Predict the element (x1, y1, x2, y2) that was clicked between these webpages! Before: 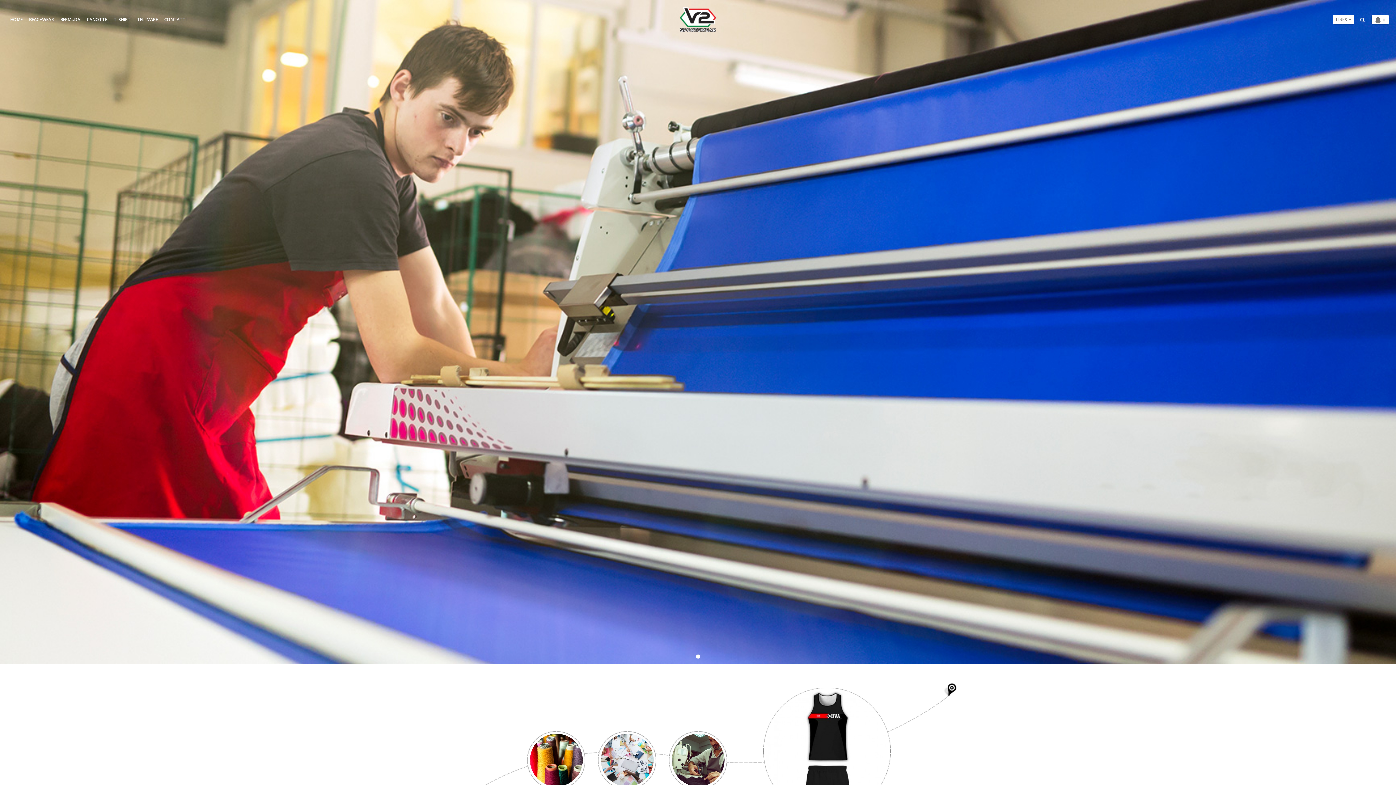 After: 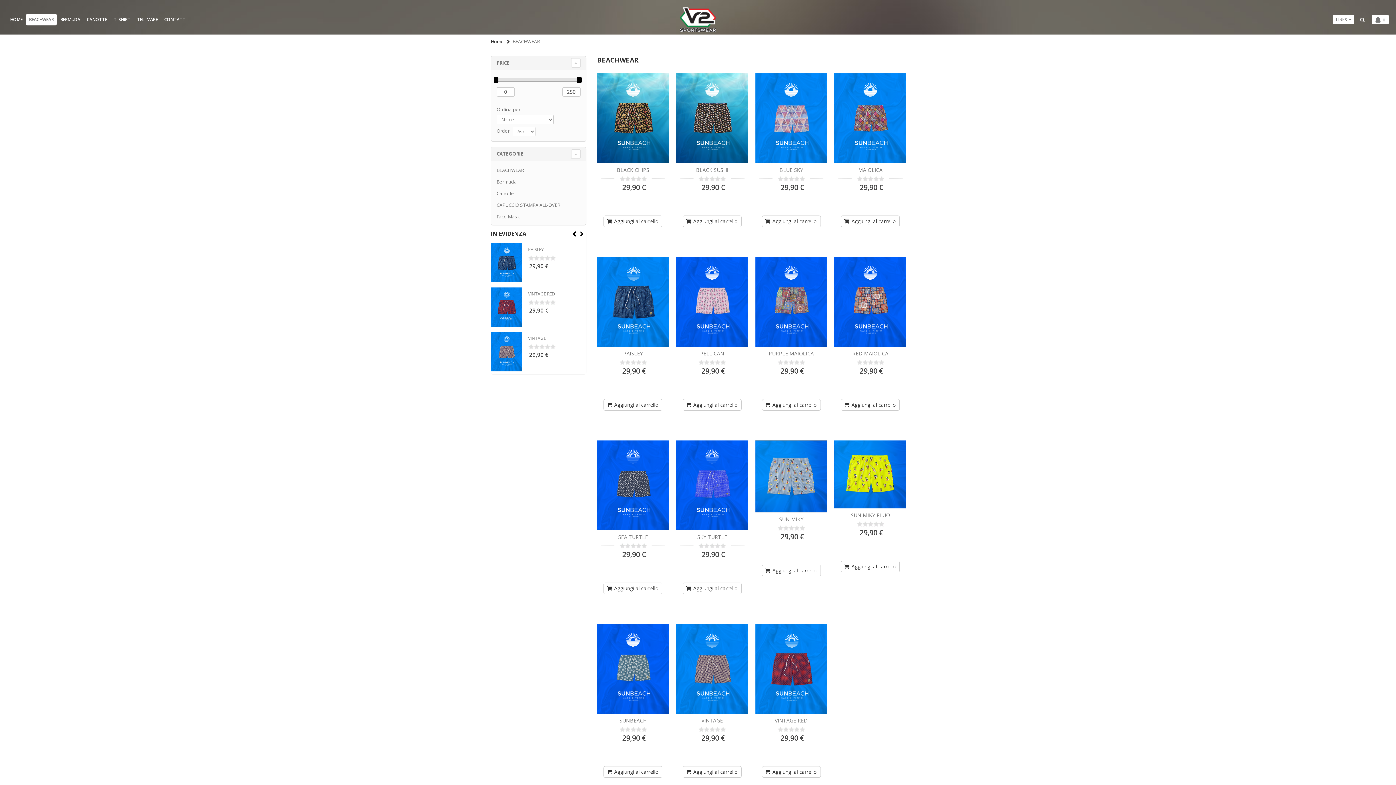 Action: label: BEACHWEAR bbox: (26, 13, 56, 25)